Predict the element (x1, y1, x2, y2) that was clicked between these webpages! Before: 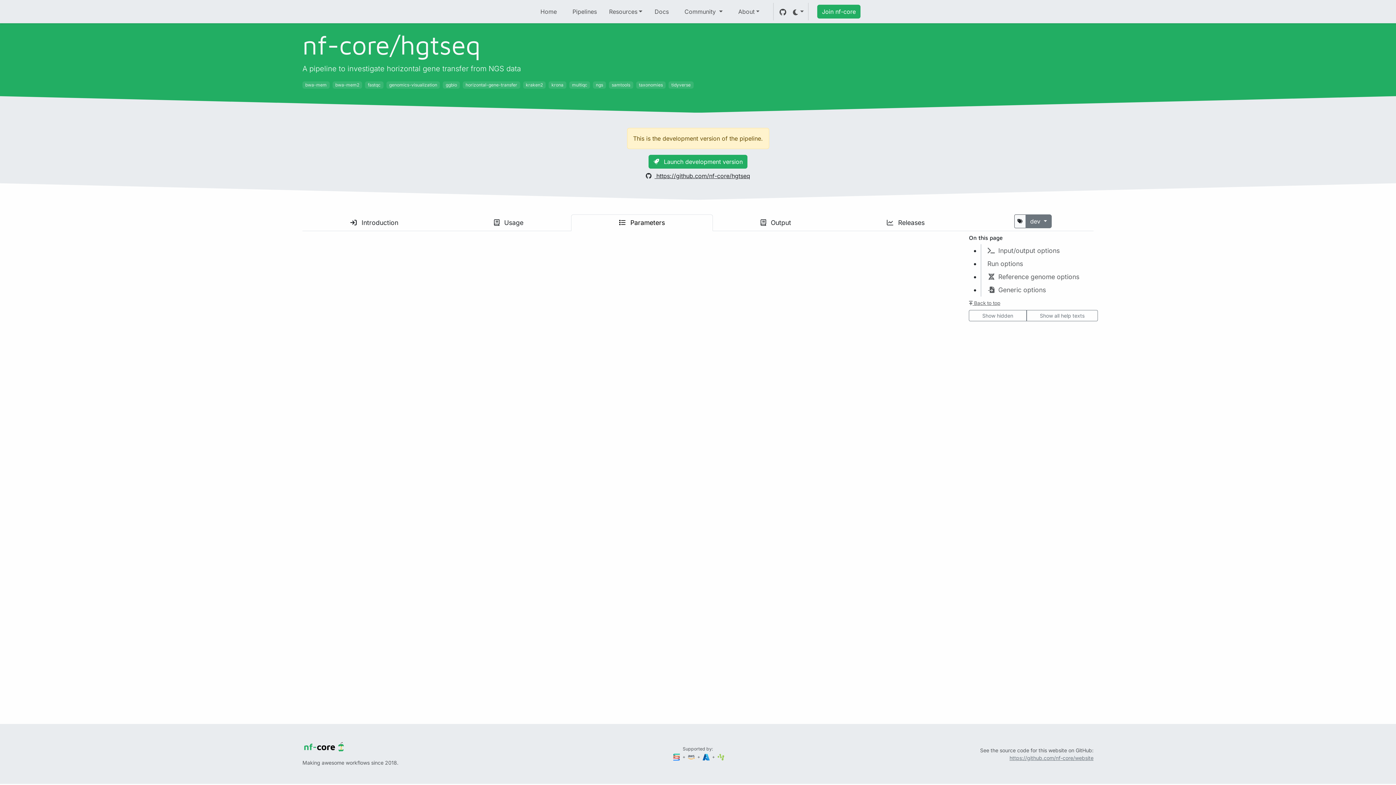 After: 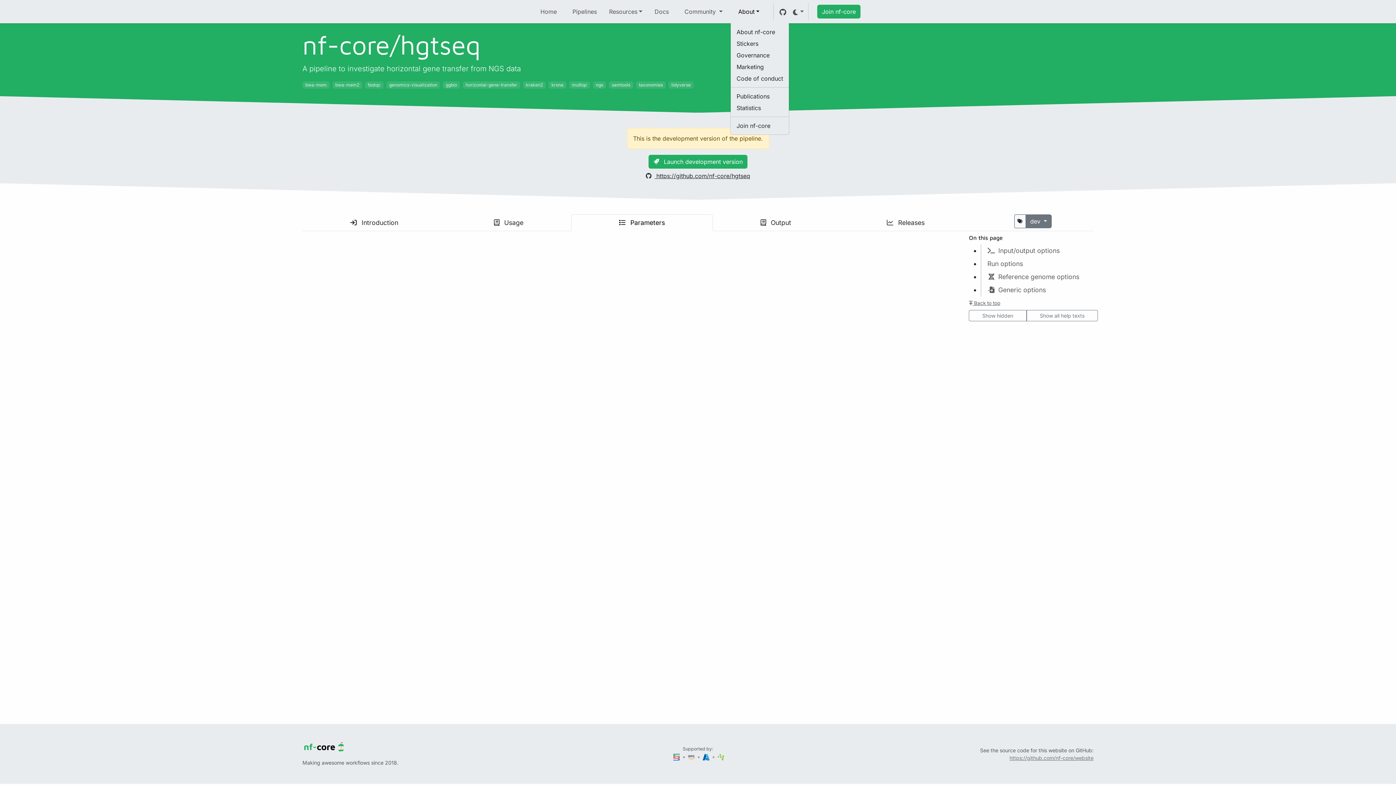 Action: bbox: (735, 4, 762, 18) label: About